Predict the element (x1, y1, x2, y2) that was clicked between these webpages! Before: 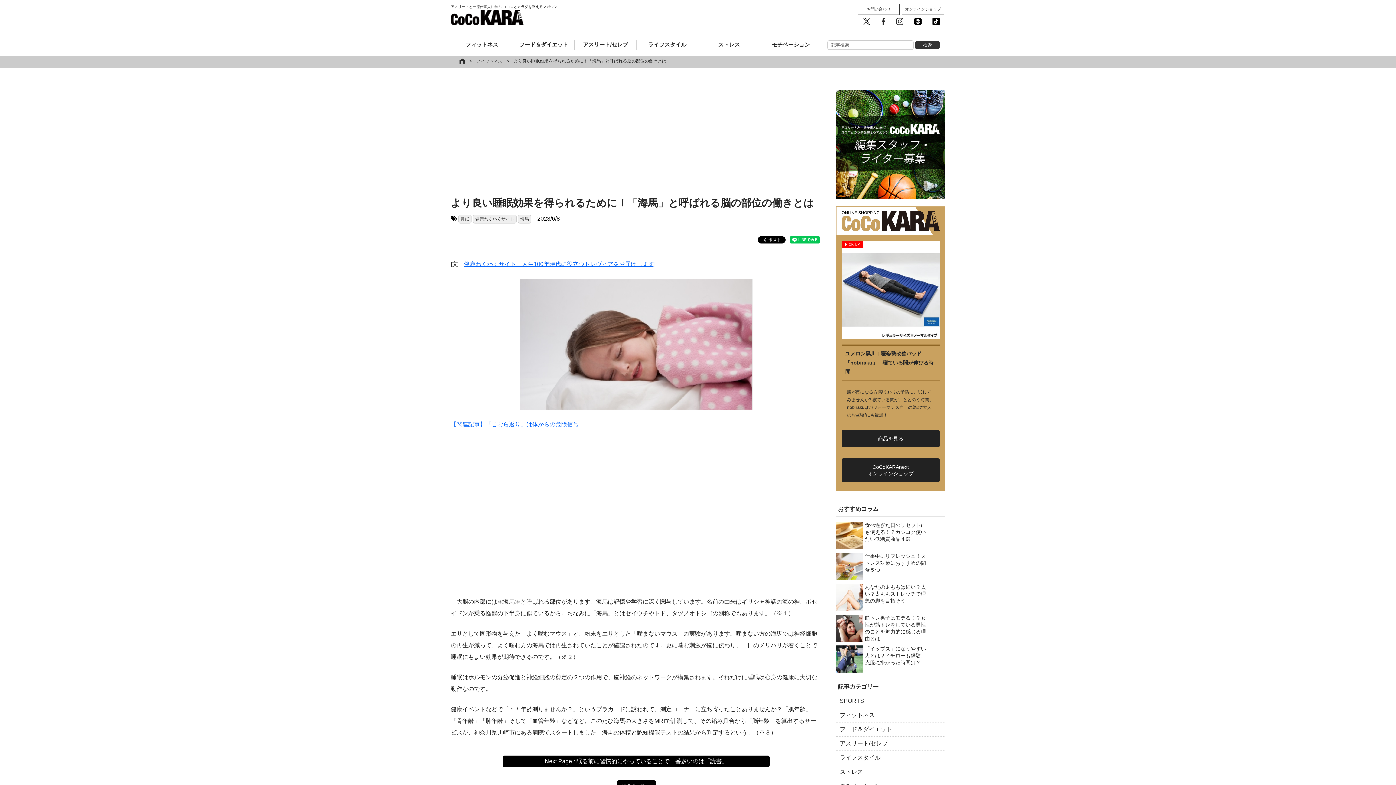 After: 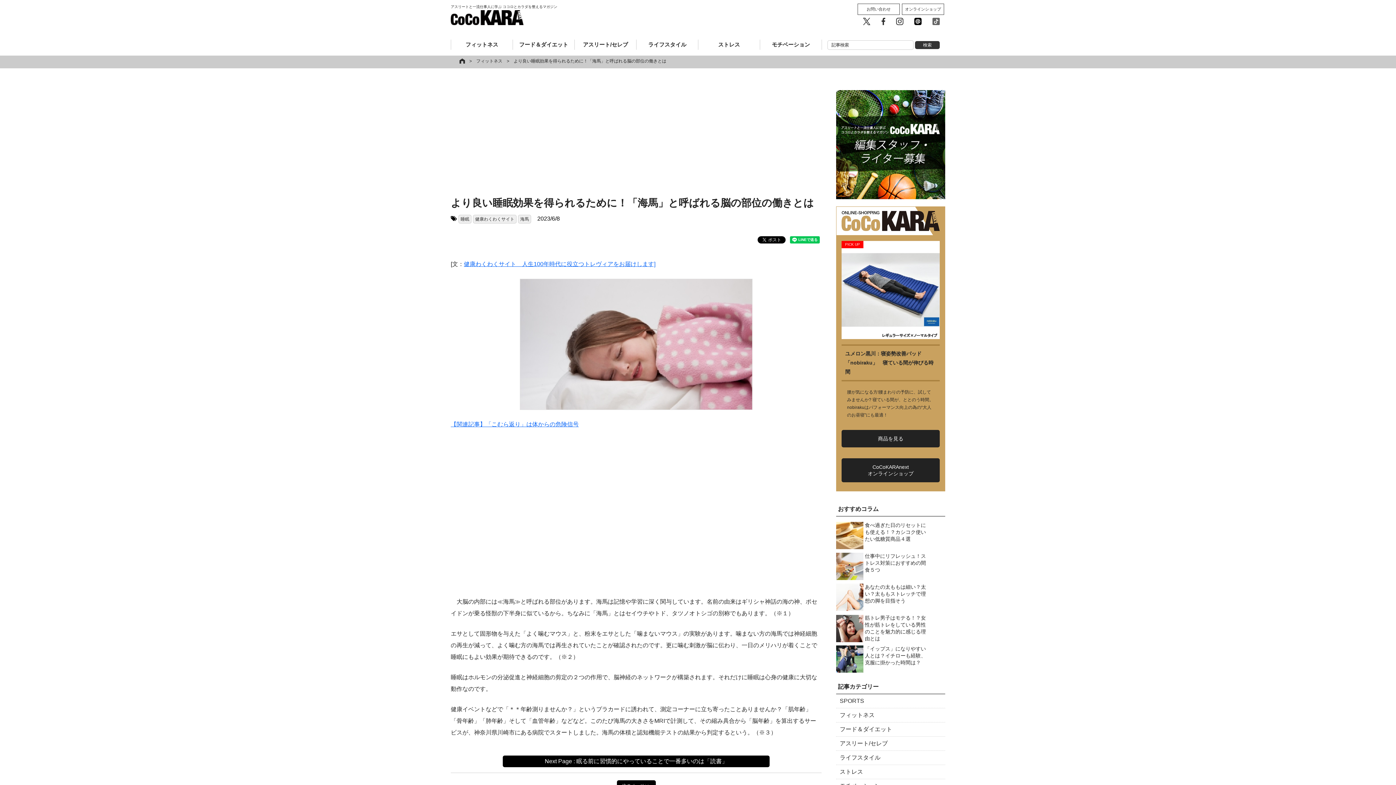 Action: bbox: (927, 14, 945, 25)